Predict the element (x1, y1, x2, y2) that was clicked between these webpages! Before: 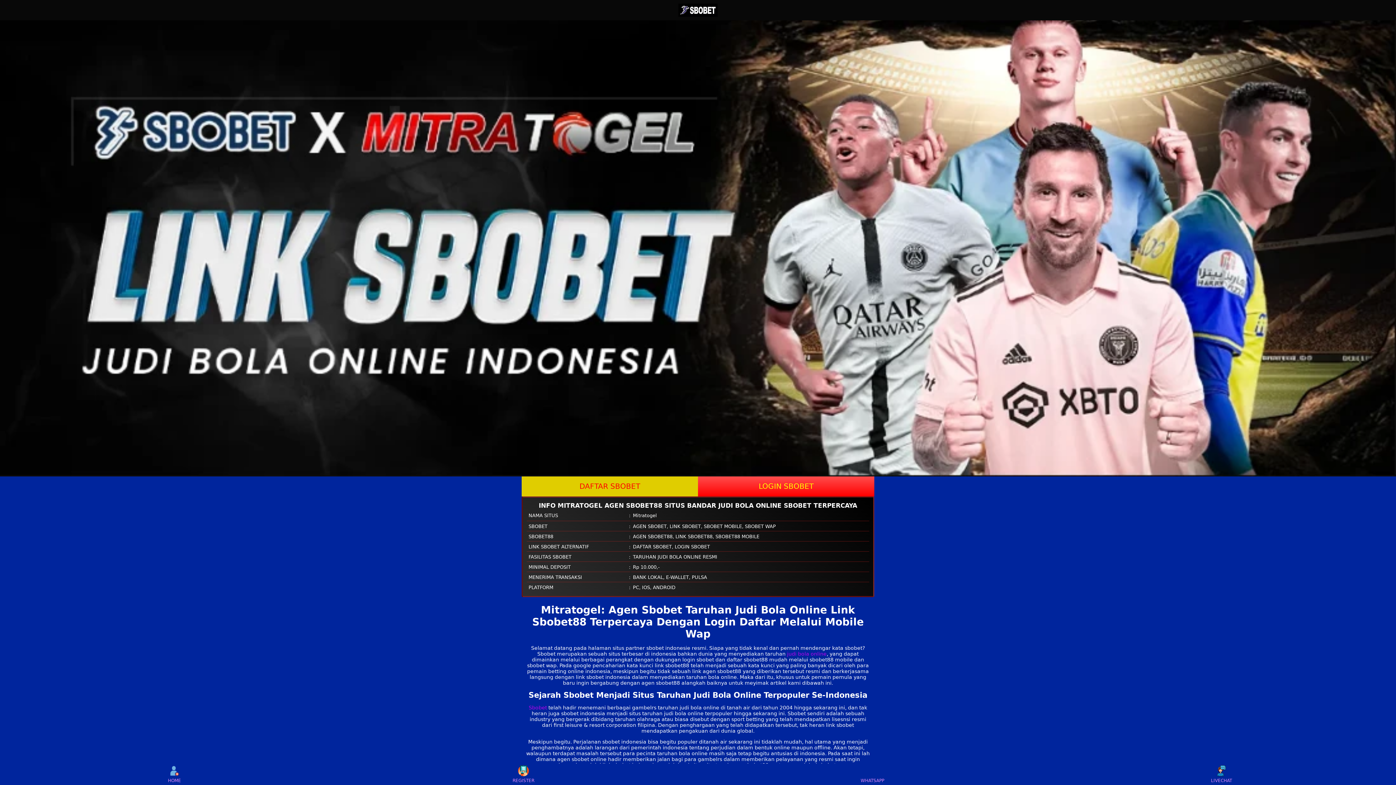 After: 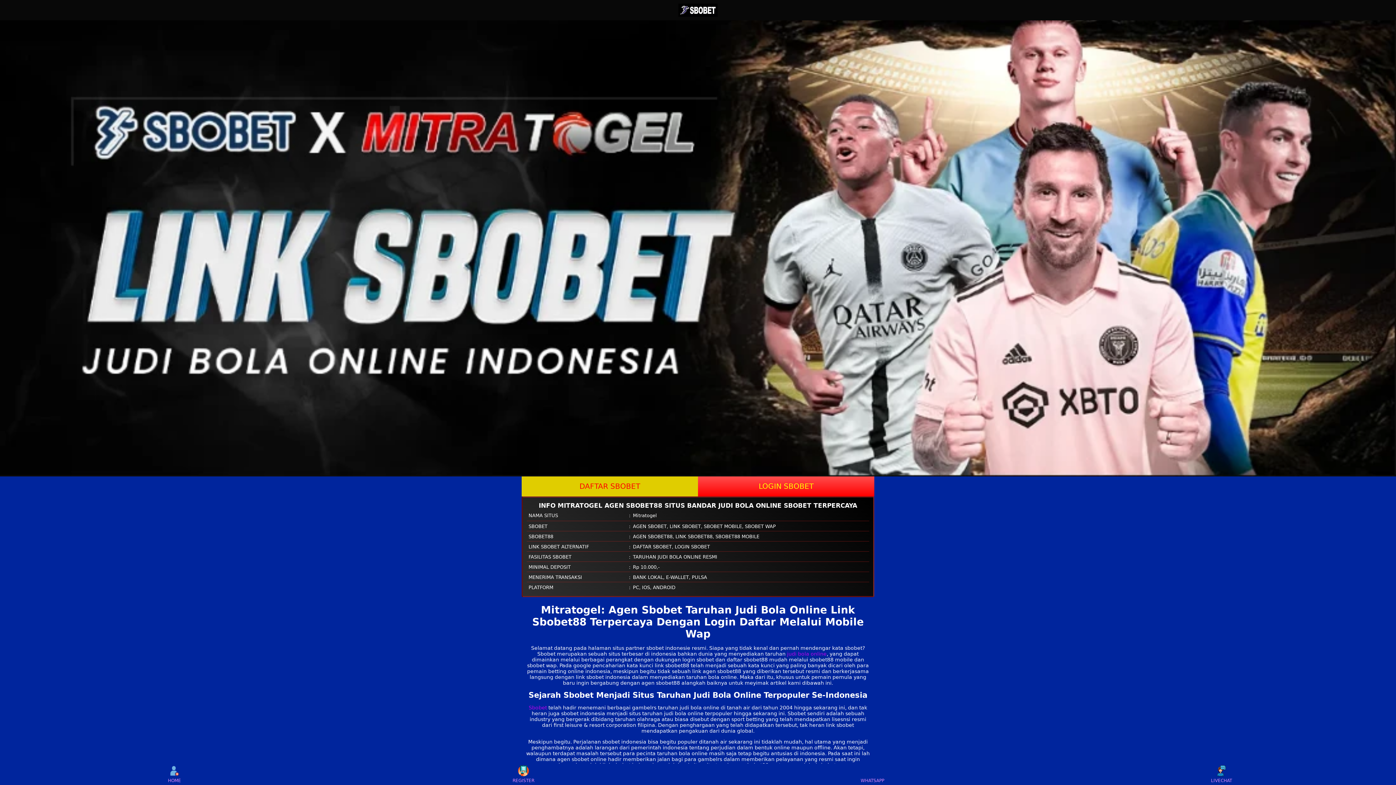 Action: bbox: (678, 3, 717, 16)